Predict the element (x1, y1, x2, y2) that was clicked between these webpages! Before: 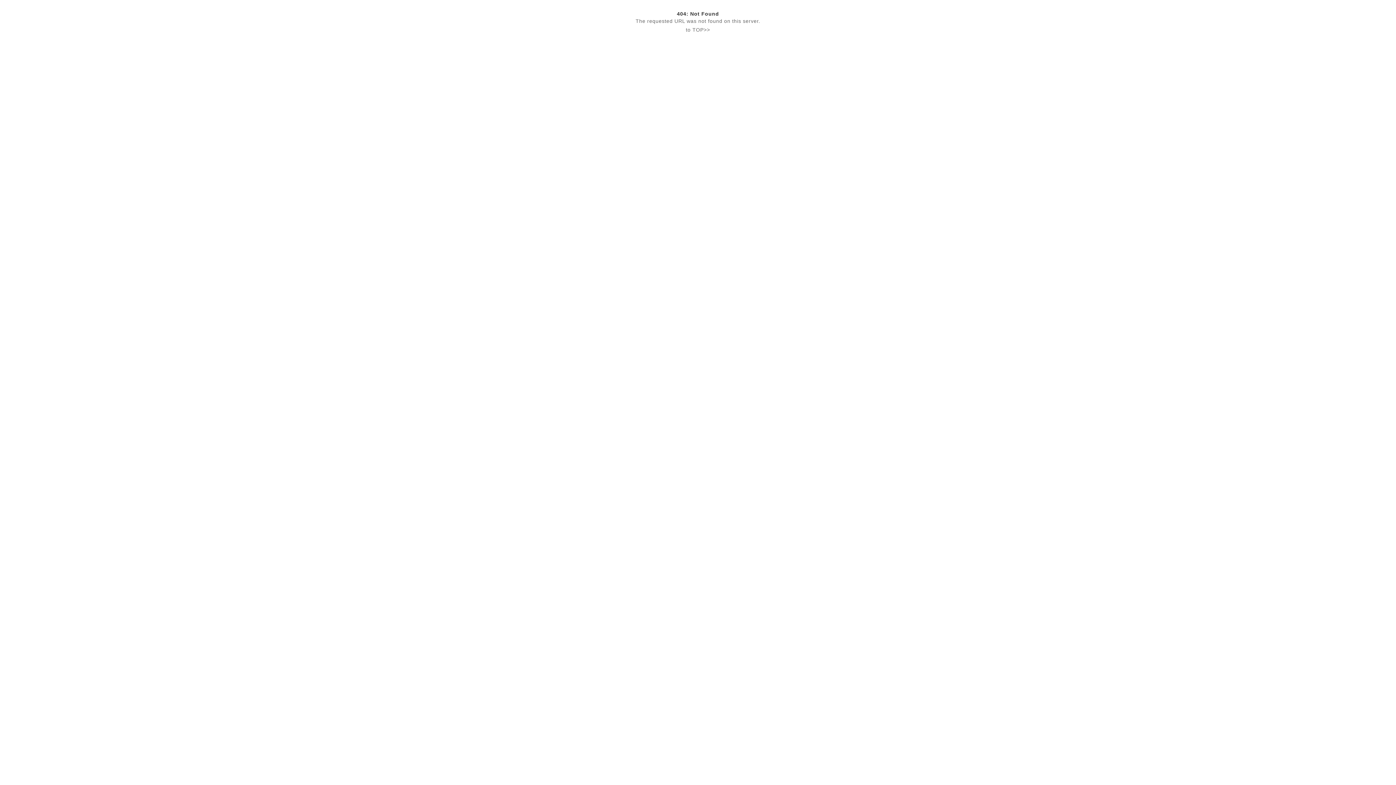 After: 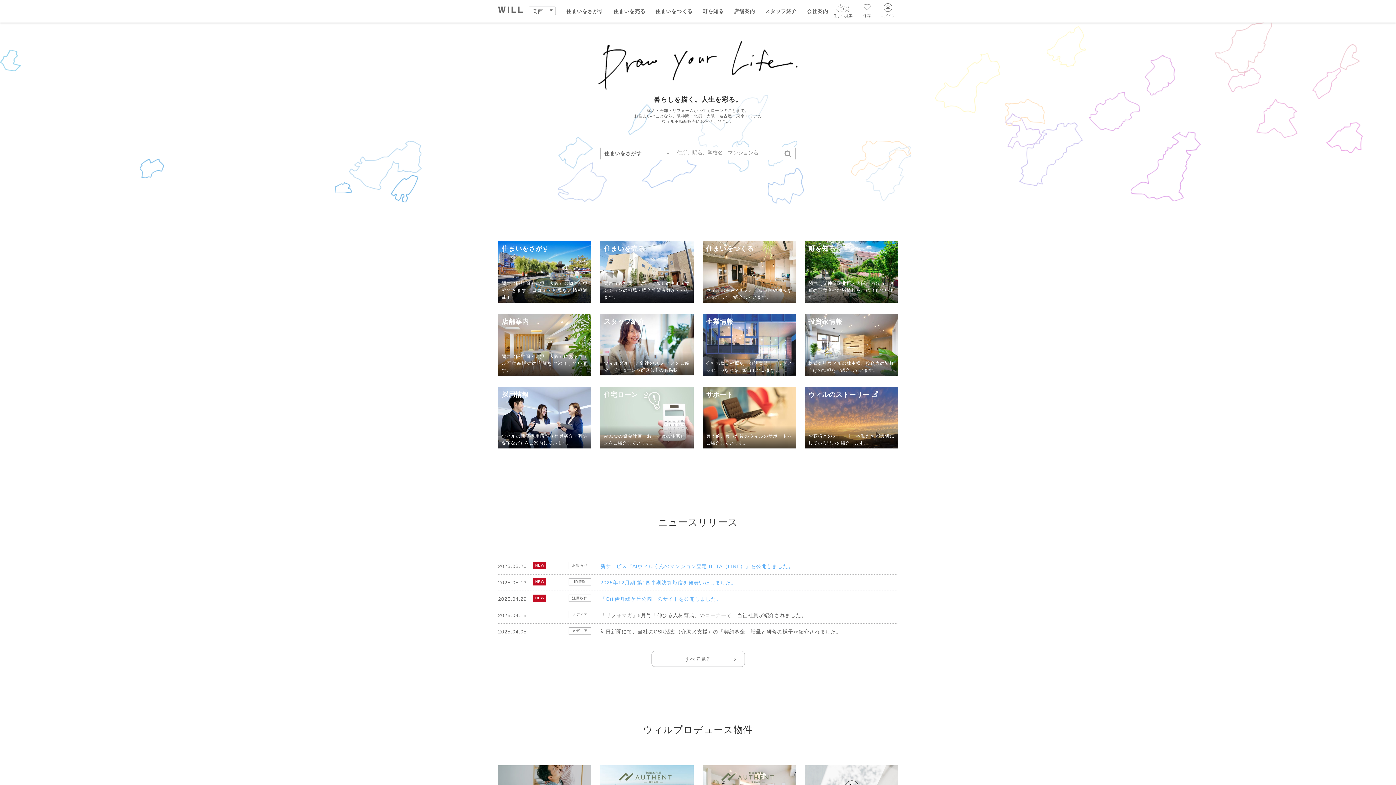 Action: label: to TOP>> bbox: (686, 26, 710, 32)